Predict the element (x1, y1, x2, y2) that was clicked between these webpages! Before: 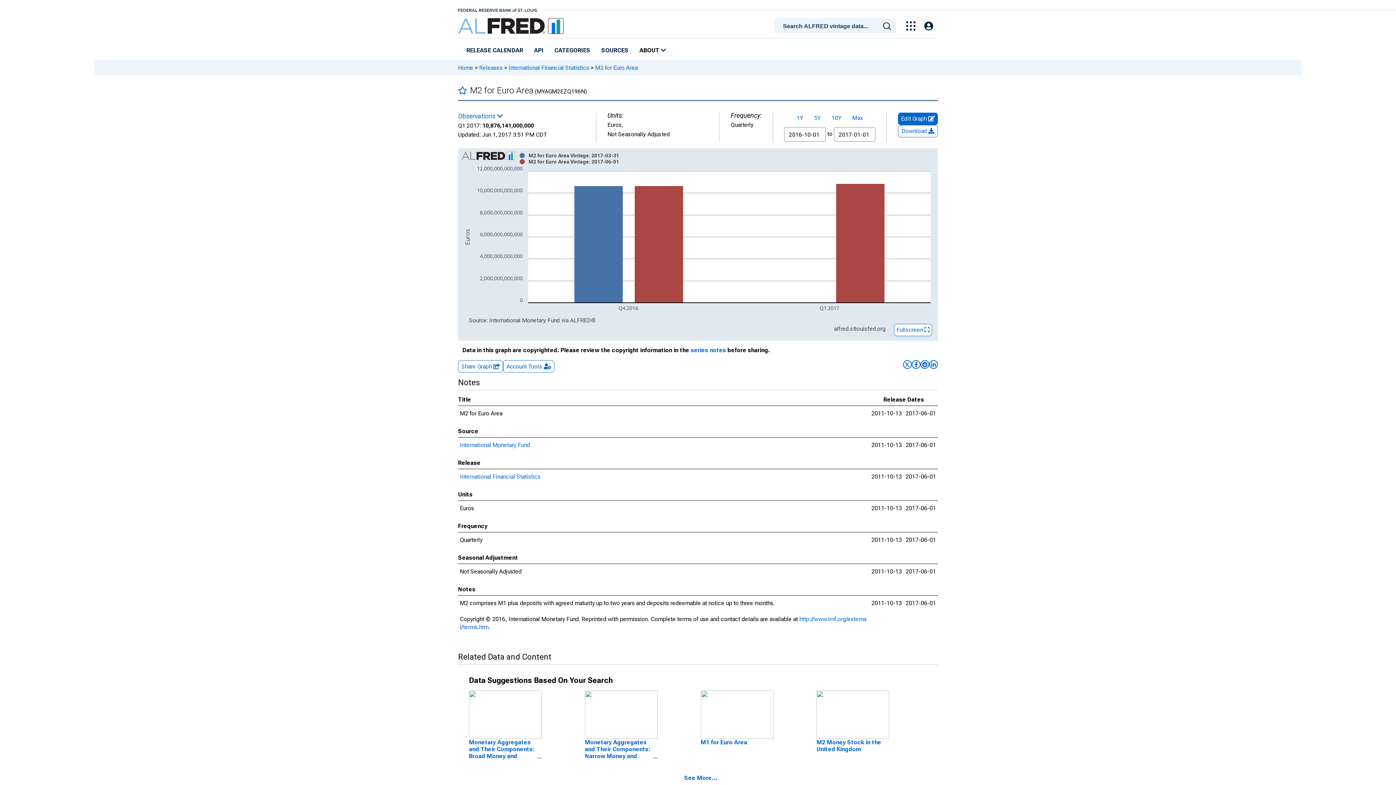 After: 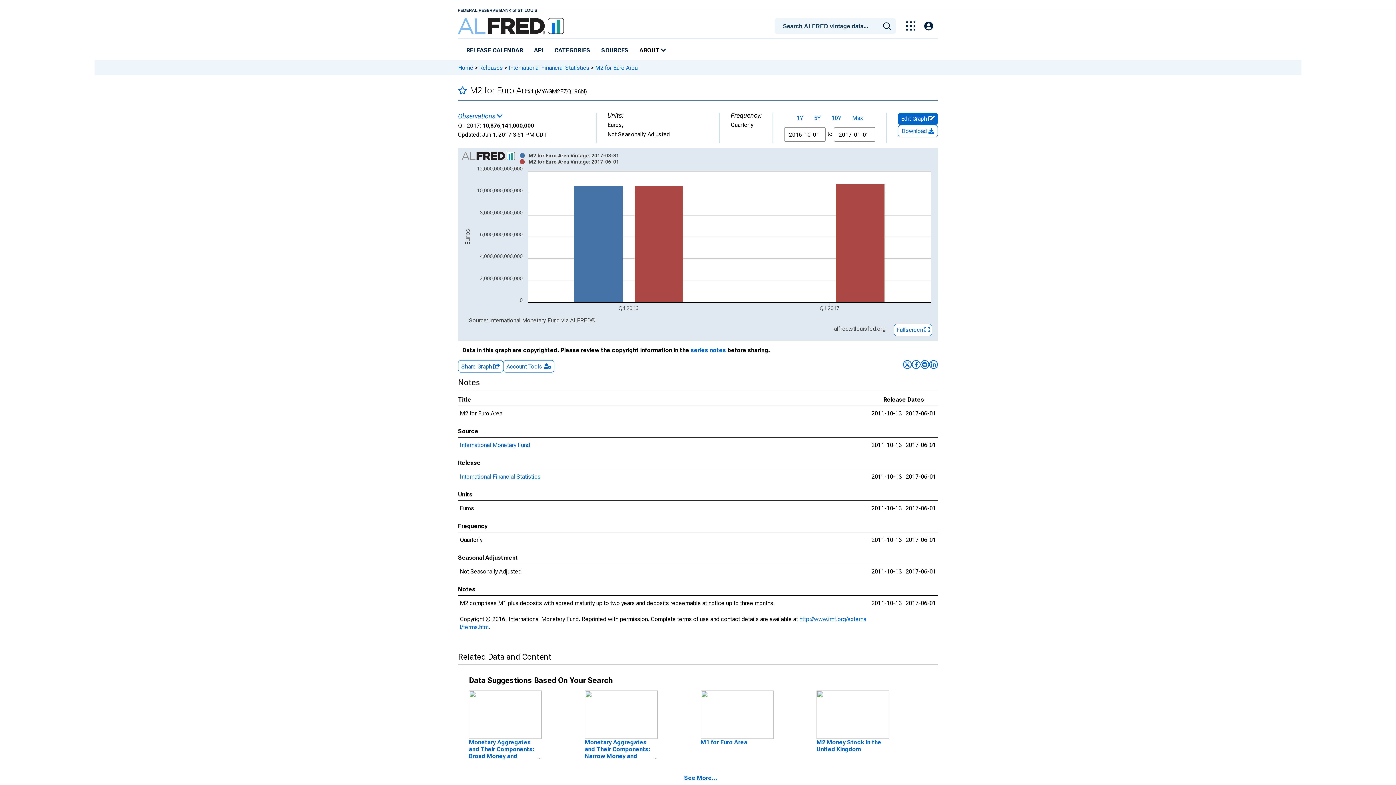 Action: bbox: (531, 44, 546, 57) label: API